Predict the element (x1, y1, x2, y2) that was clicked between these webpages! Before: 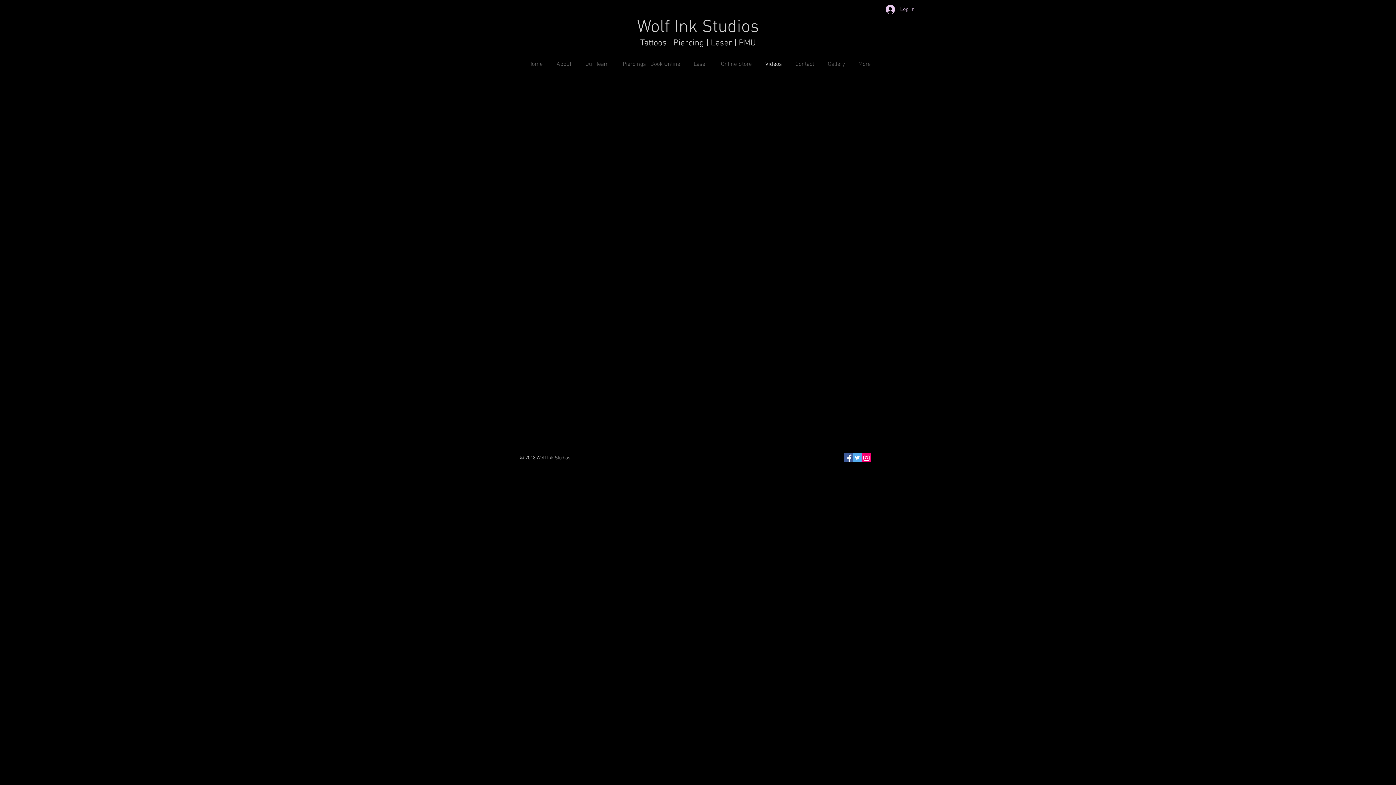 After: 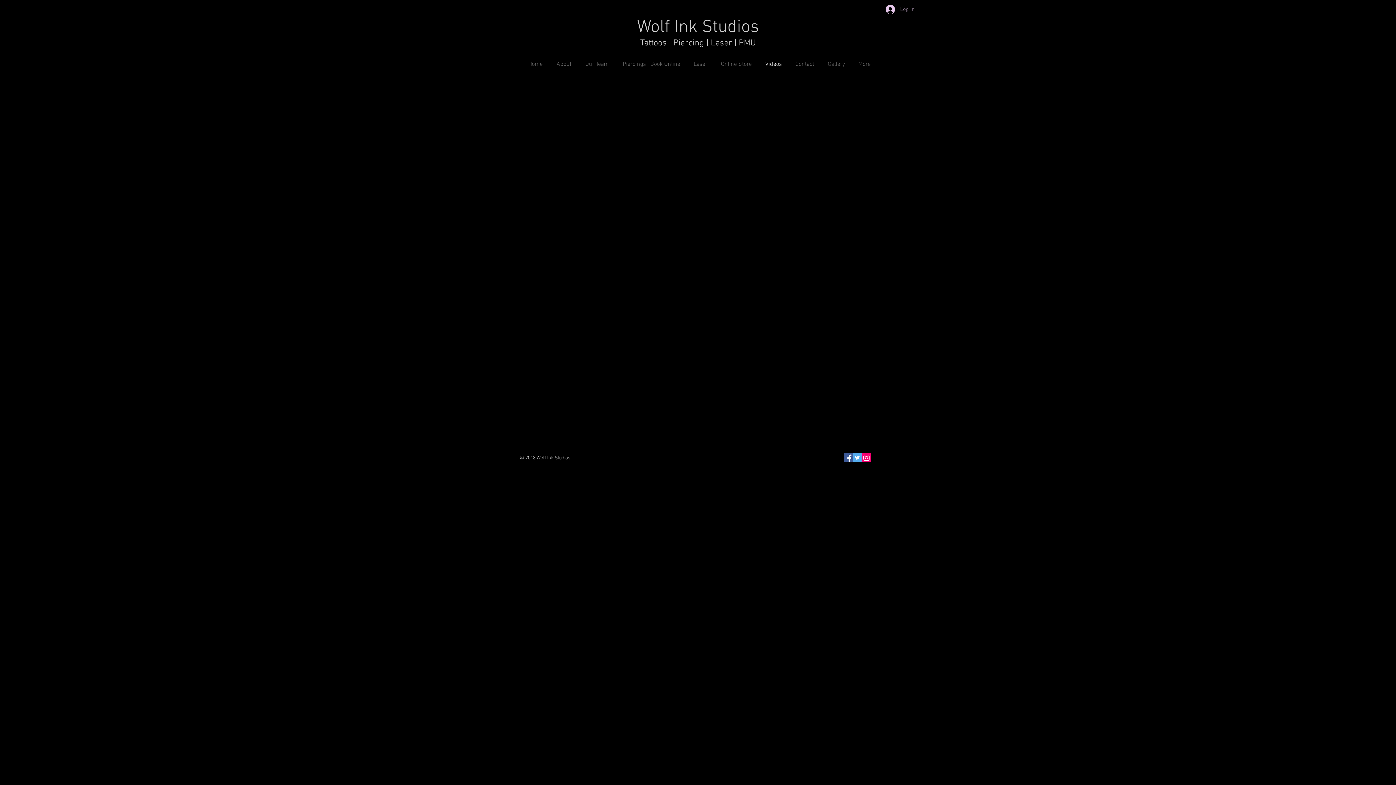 Action: bbox: (880, 2, 920, 16) label: Log In